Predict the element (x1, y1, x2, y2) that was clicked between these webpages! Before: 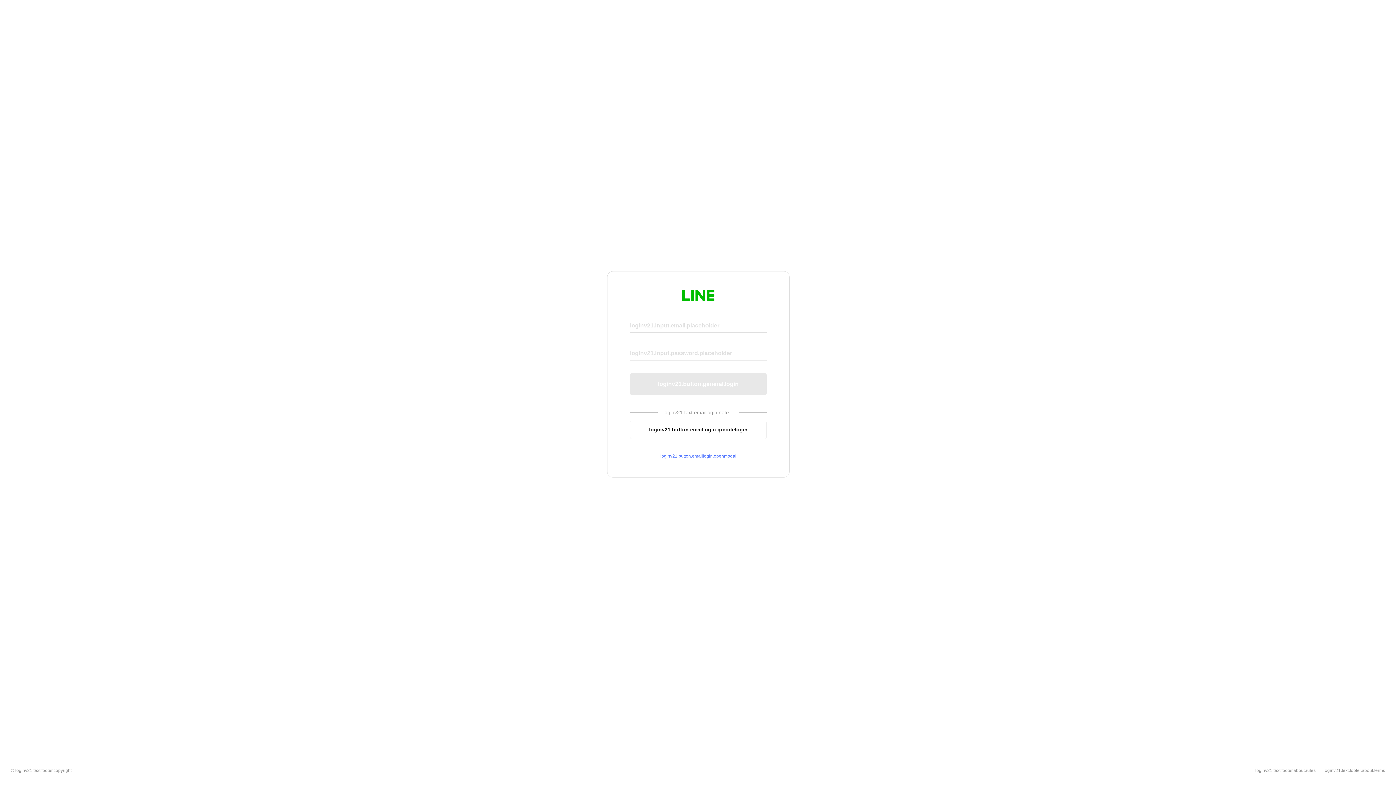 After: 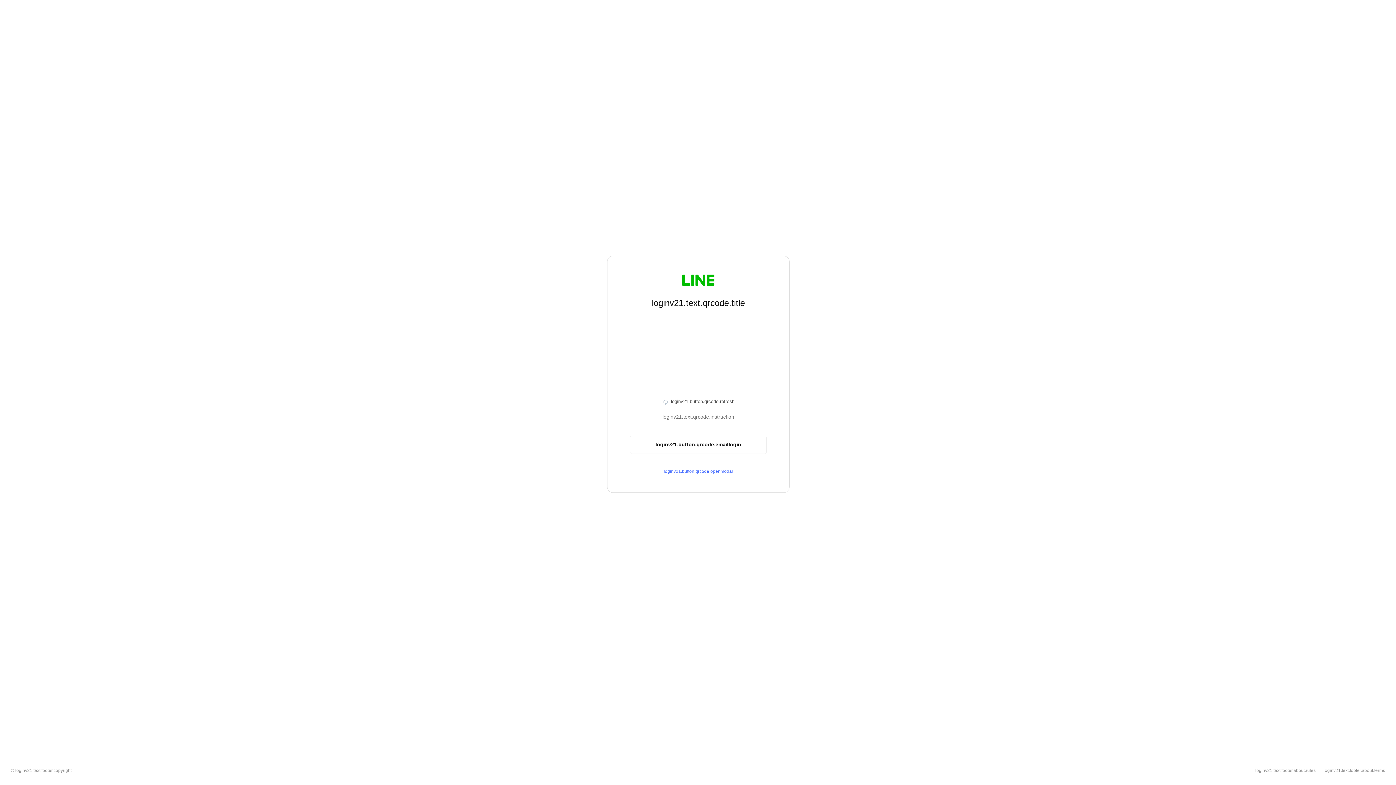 Action: bbox: (630, 420, 766, 439) label: loginv21.button.emaillogin.qrcodelogin